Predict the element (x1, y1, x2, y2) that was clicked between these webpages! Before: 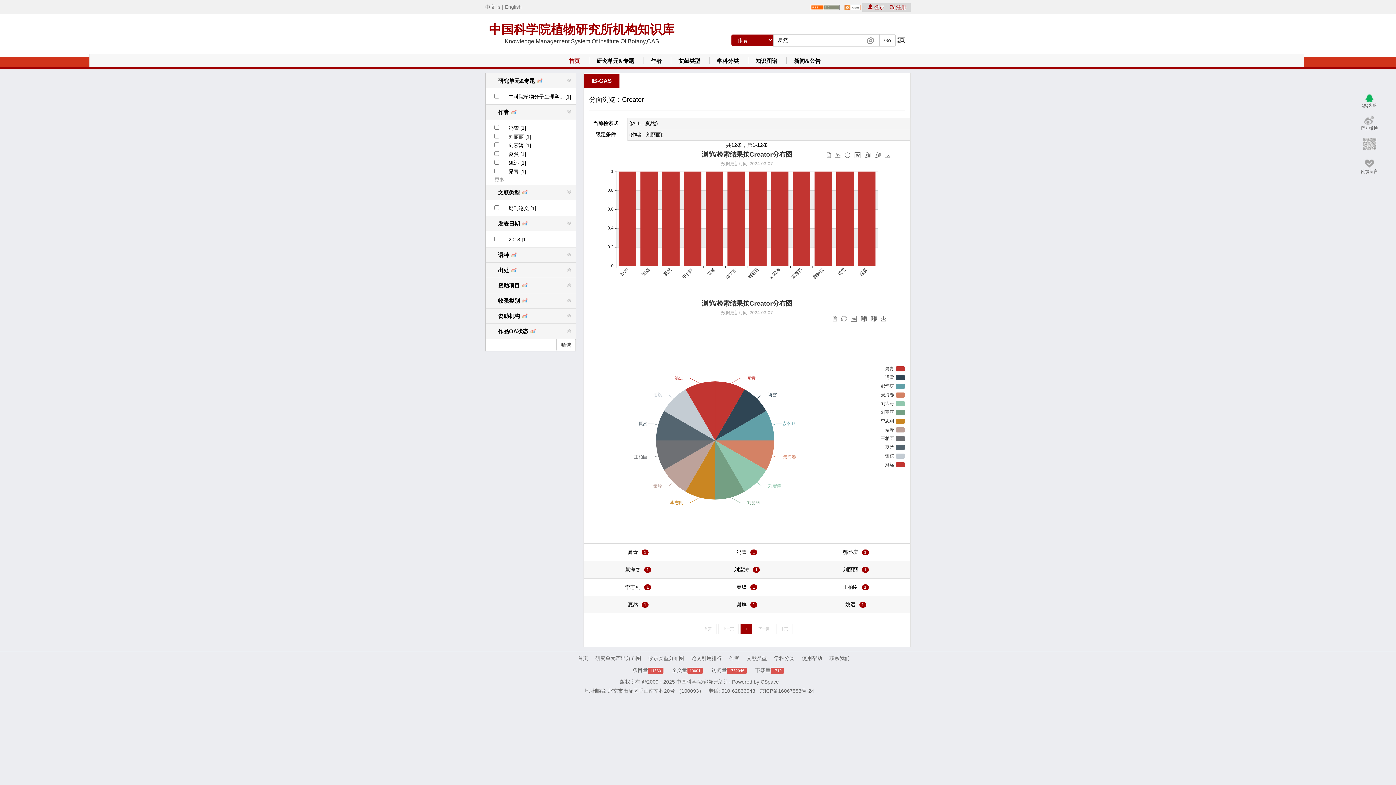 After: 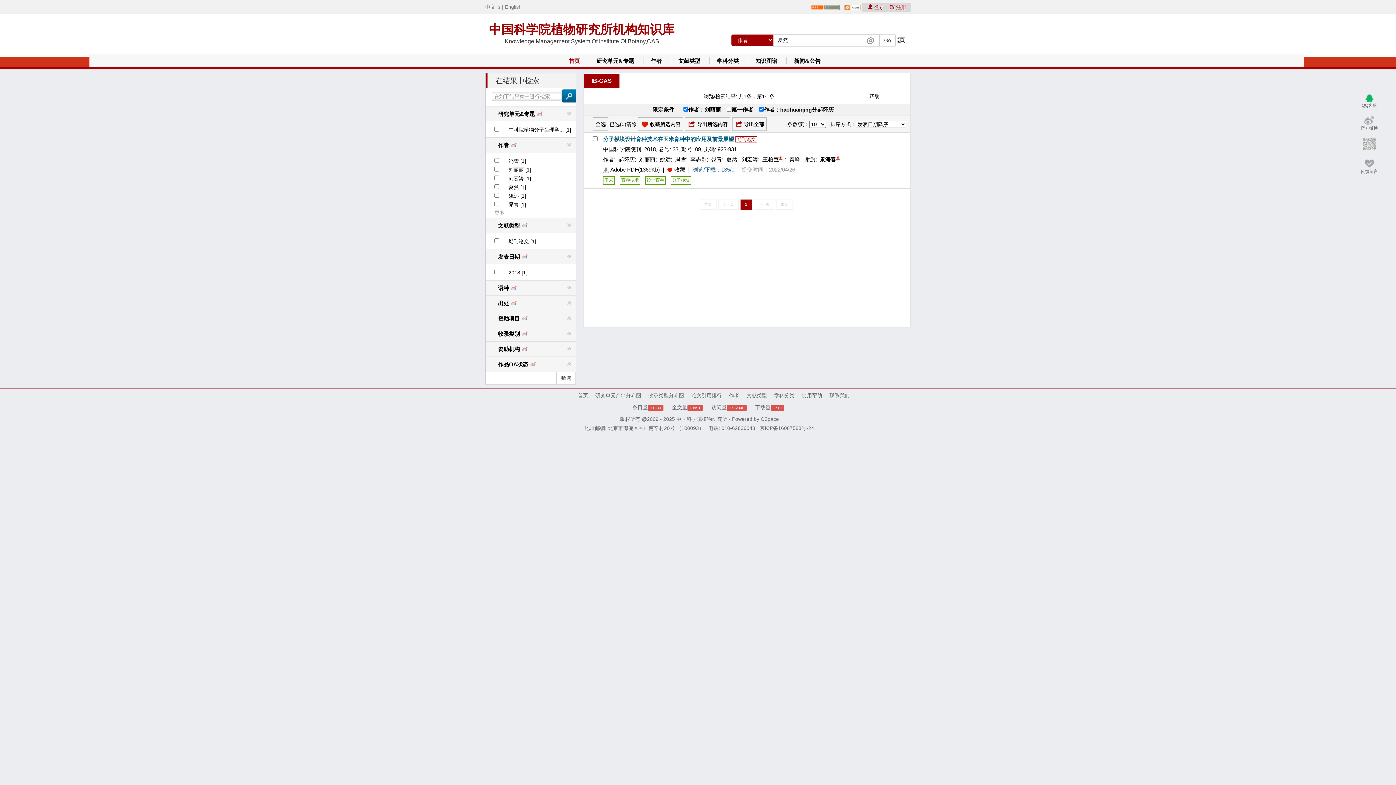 Action: label: 郝怀庆 bbox: (843, 549, 858, 555)